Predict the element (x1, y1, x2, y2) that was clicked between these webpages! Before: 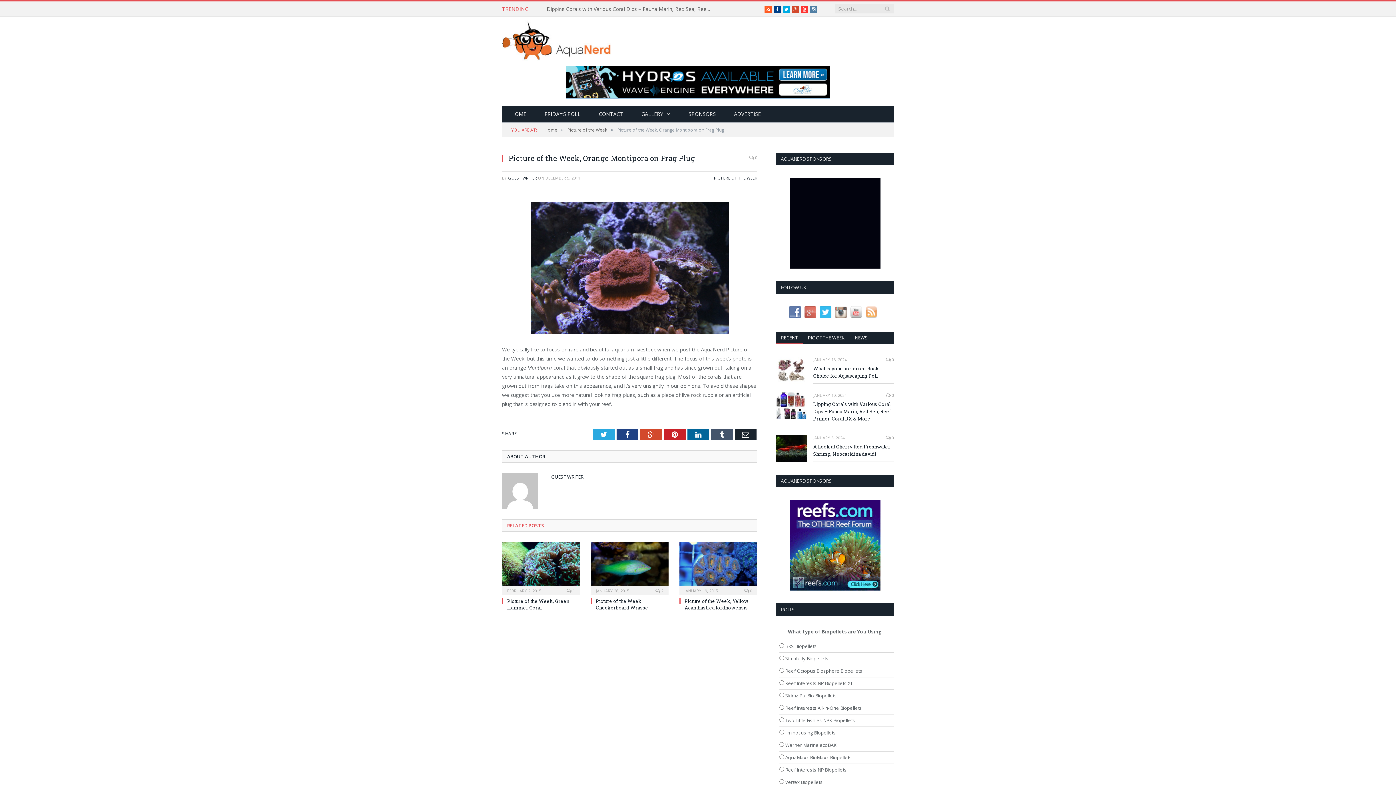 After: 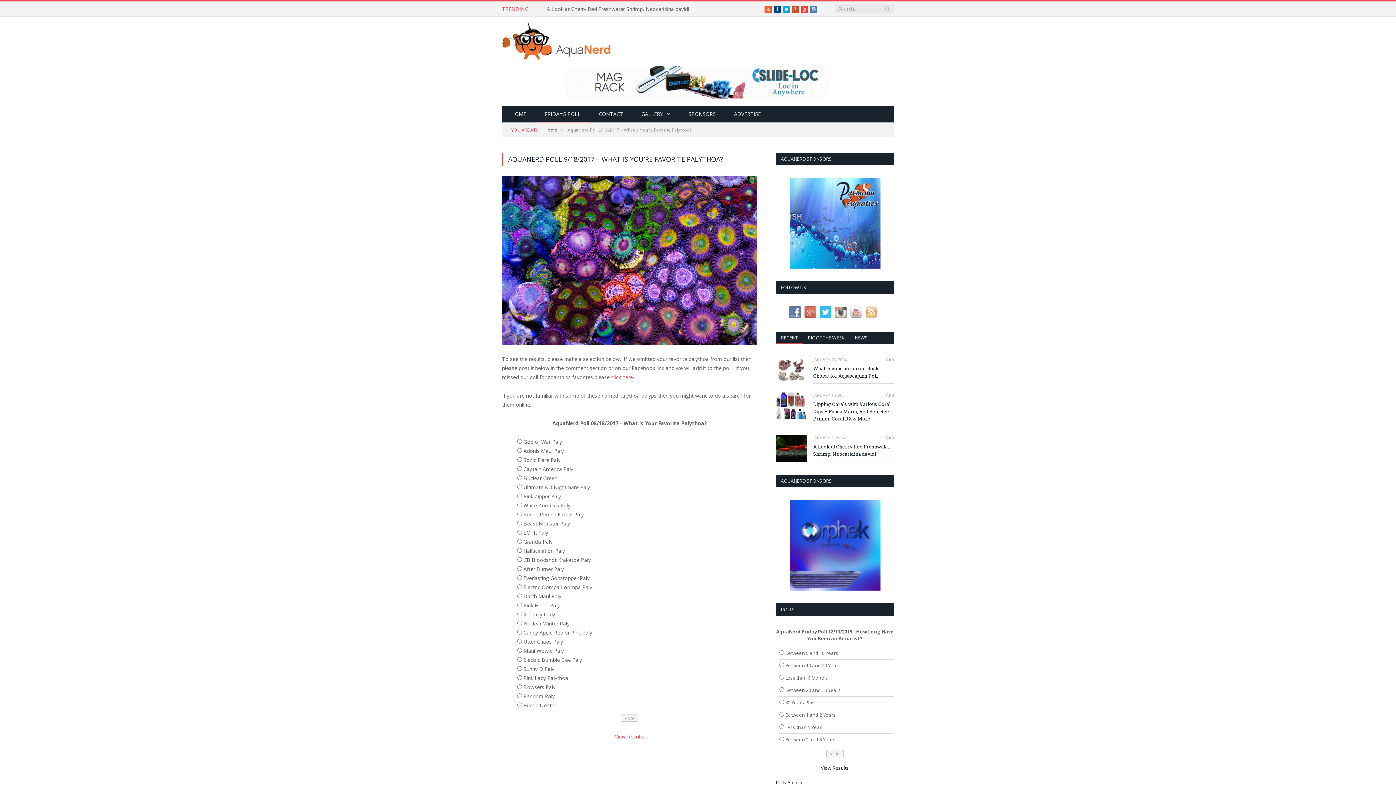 Action: bbox: (535, 106, 589, 122) label: FRIDAY’S POLL